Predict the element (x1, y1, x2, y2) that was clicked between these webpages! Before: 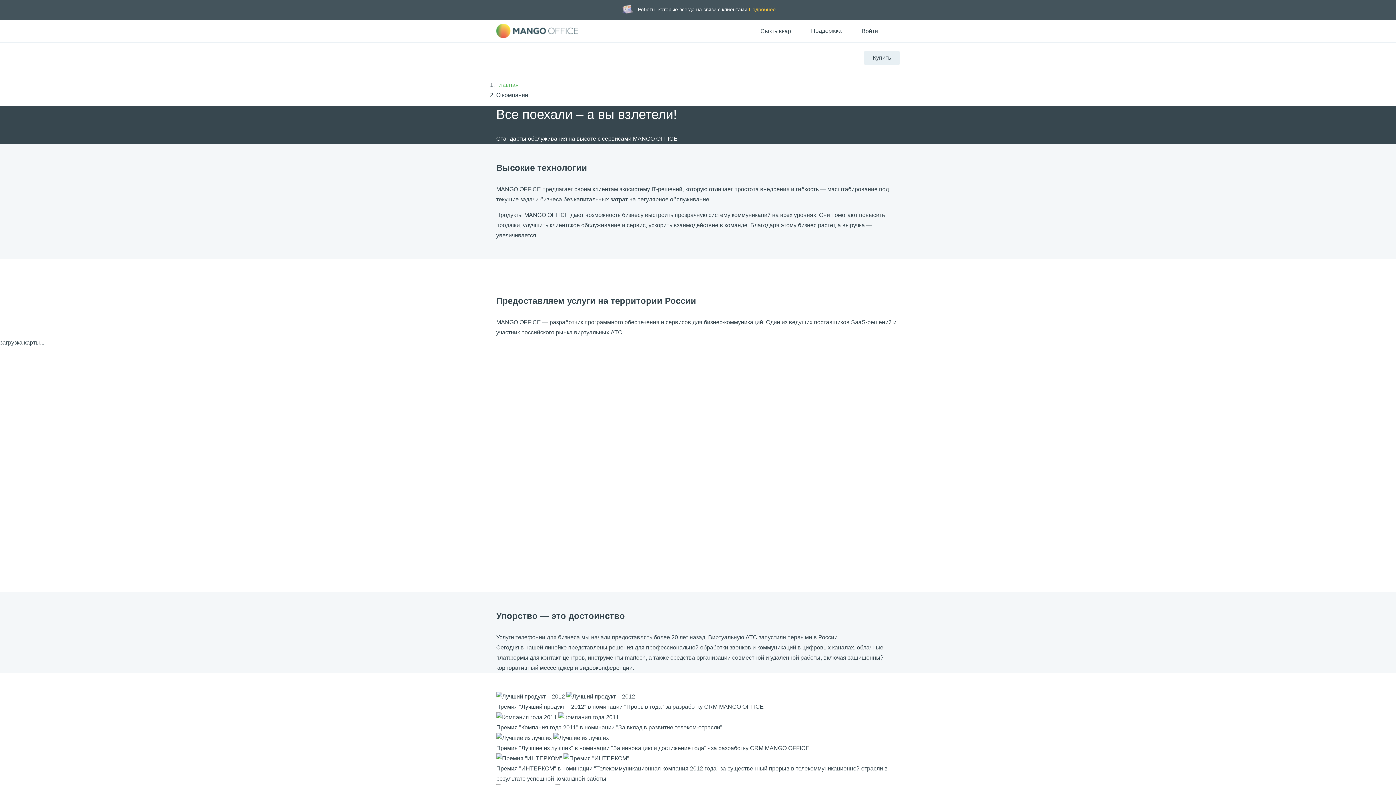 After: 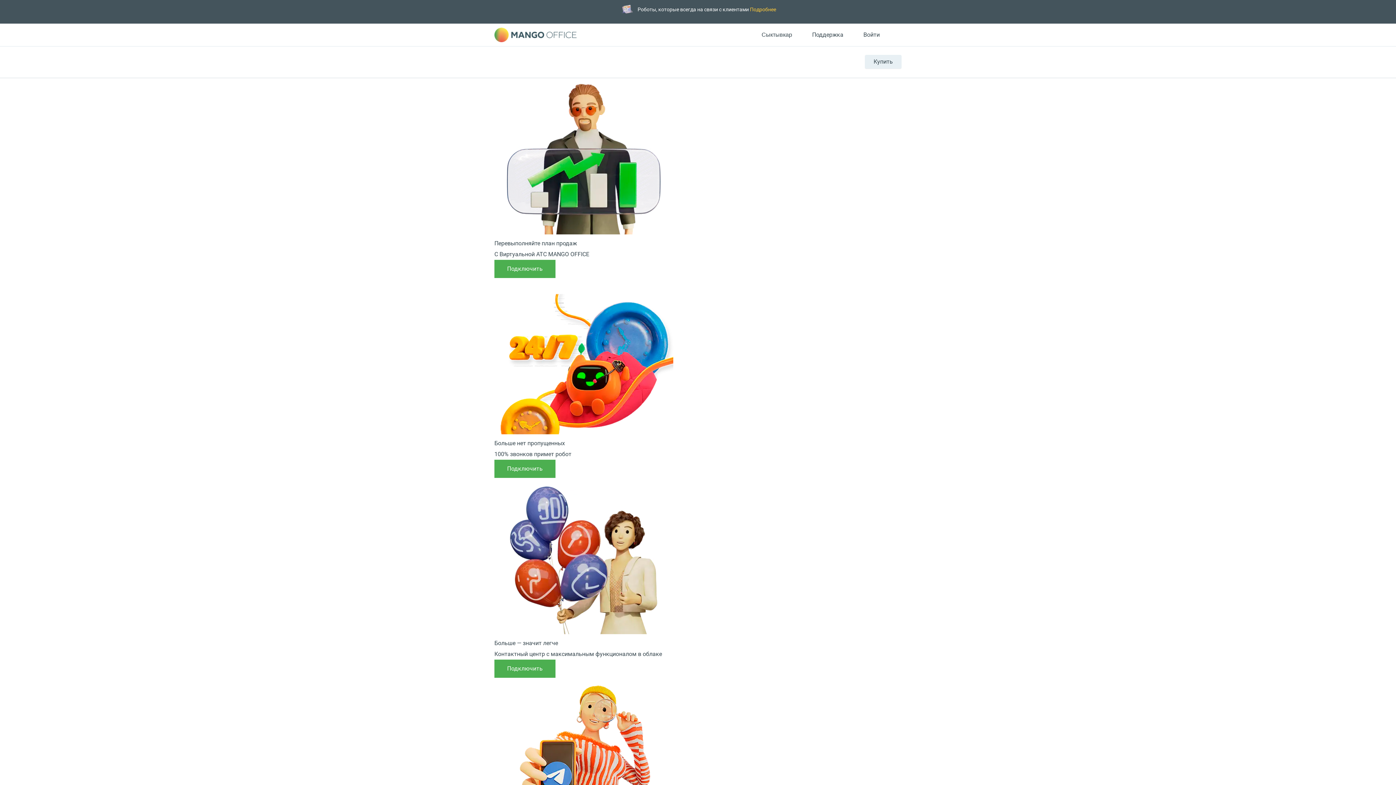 Action: bbox: (496, 23, 578, 38)